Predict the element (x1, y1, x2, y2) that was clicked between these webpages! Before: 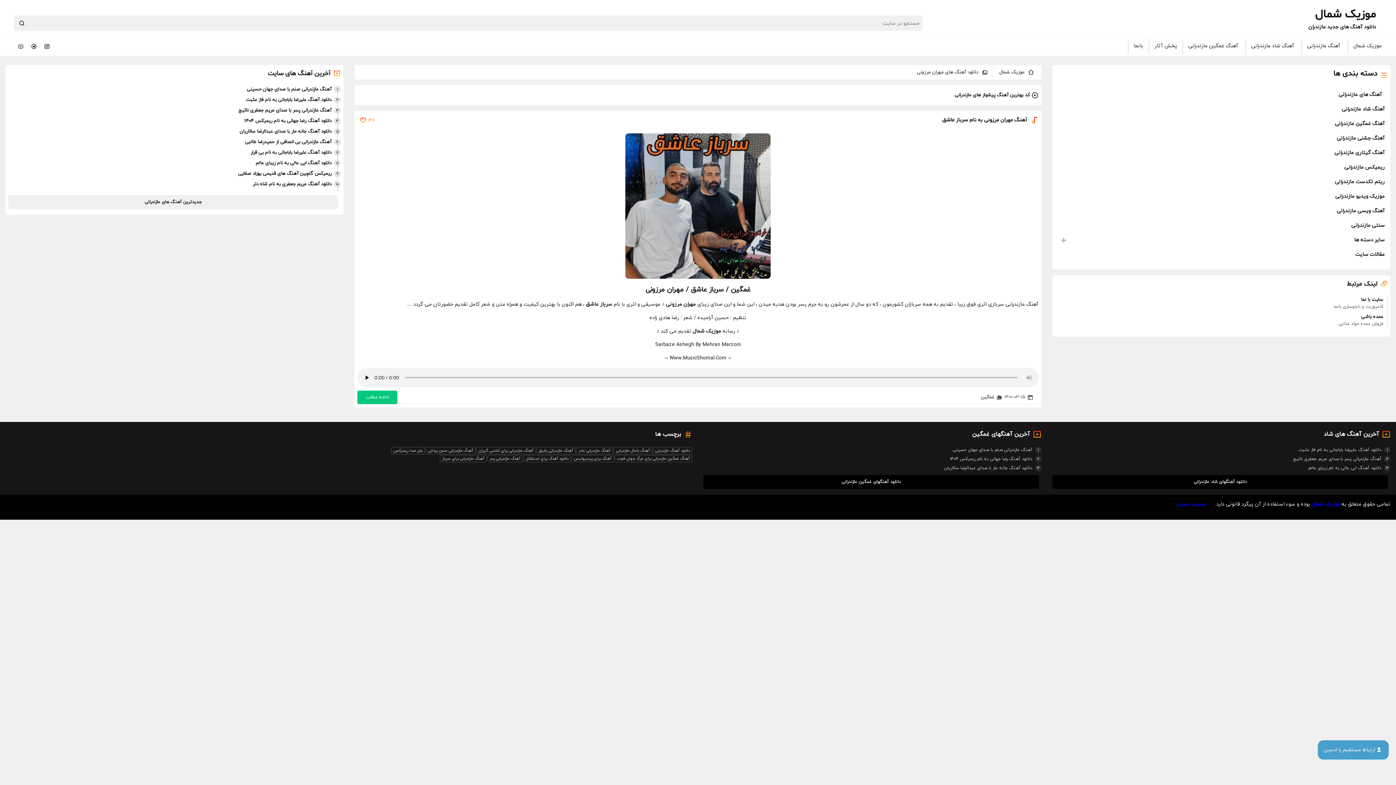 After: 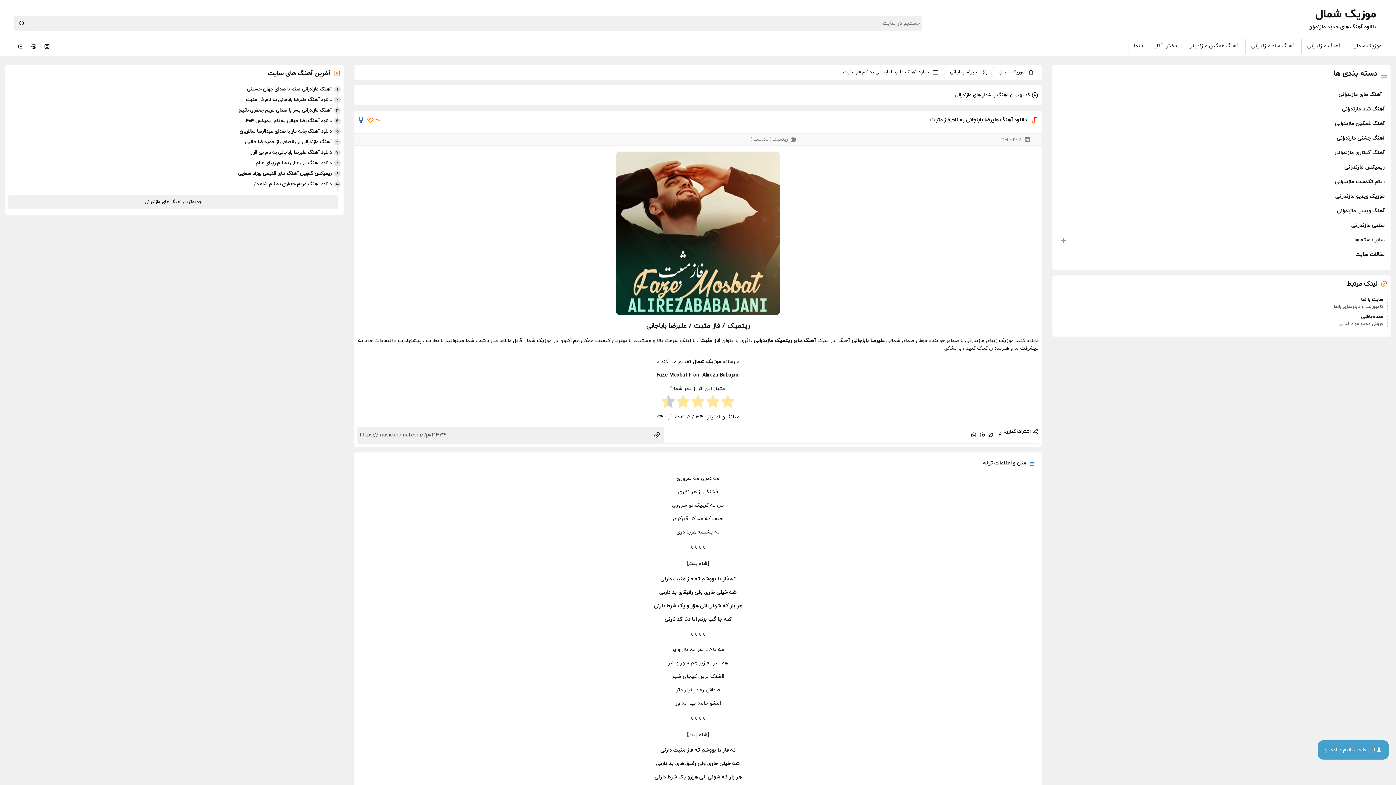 Action: label: ۲
دانلود آهنگ علیرضا باباجانی به نام فاز مثبت bbox: (8, 96, 331, 103)